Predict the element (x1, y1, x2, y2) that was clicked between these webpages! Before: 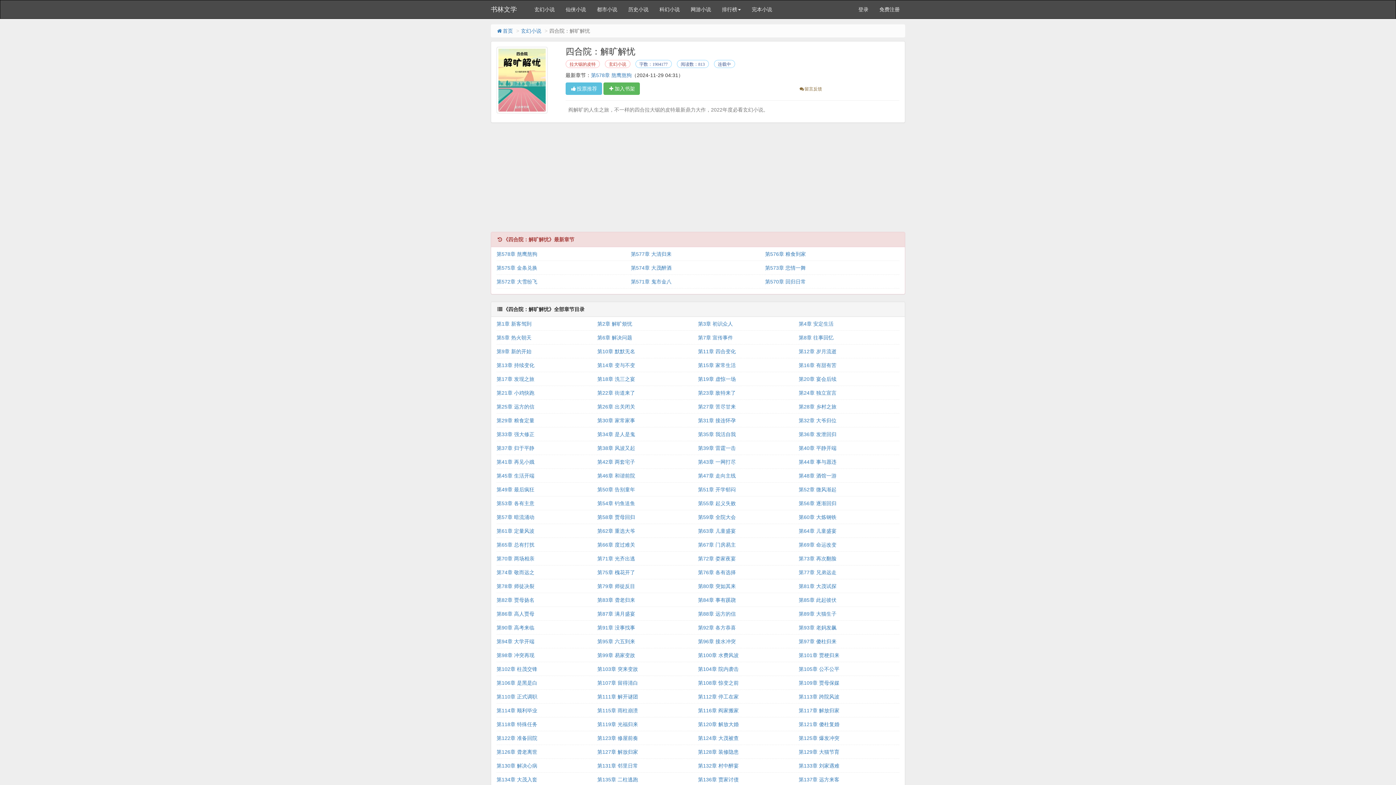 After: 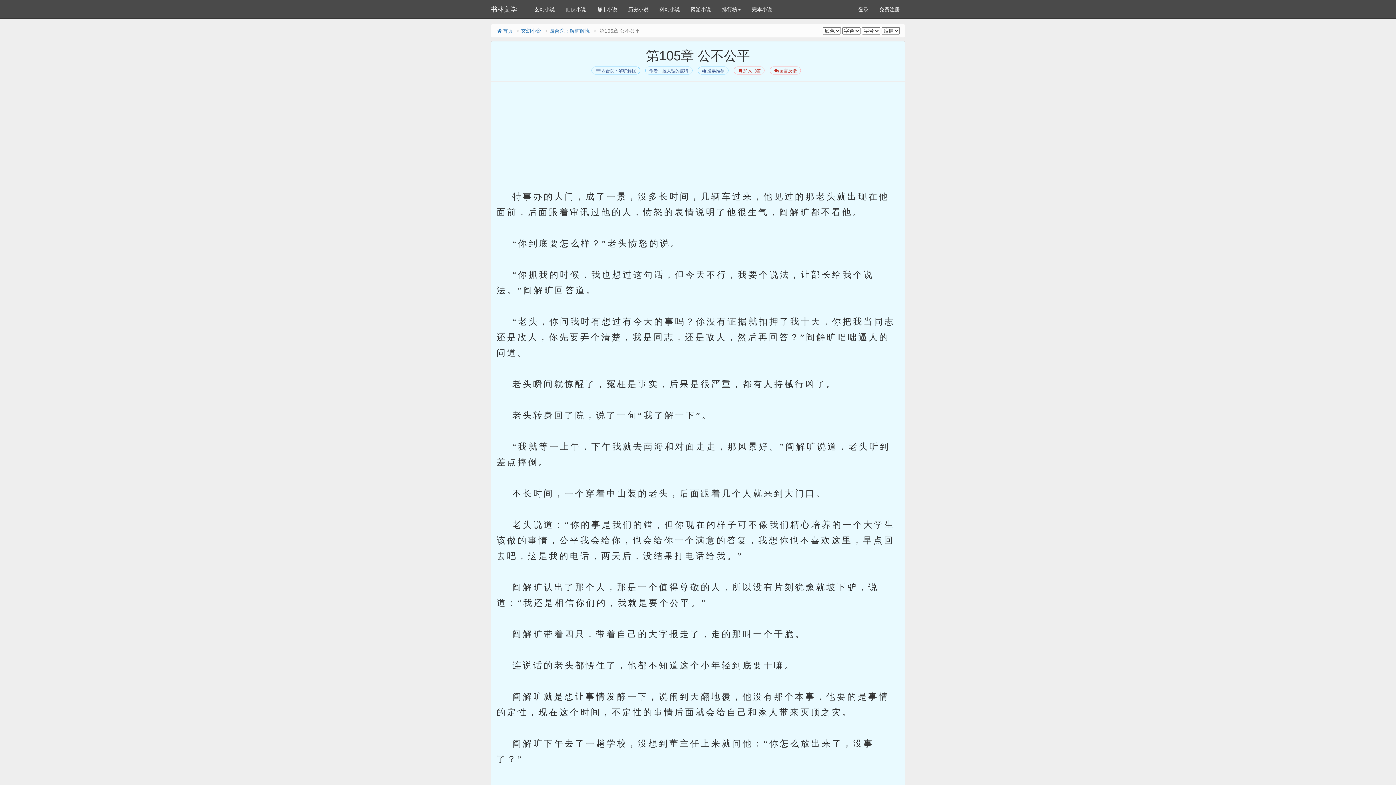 Action: bbox: (798, 666, 839, 672) label: 第105章 公不公平